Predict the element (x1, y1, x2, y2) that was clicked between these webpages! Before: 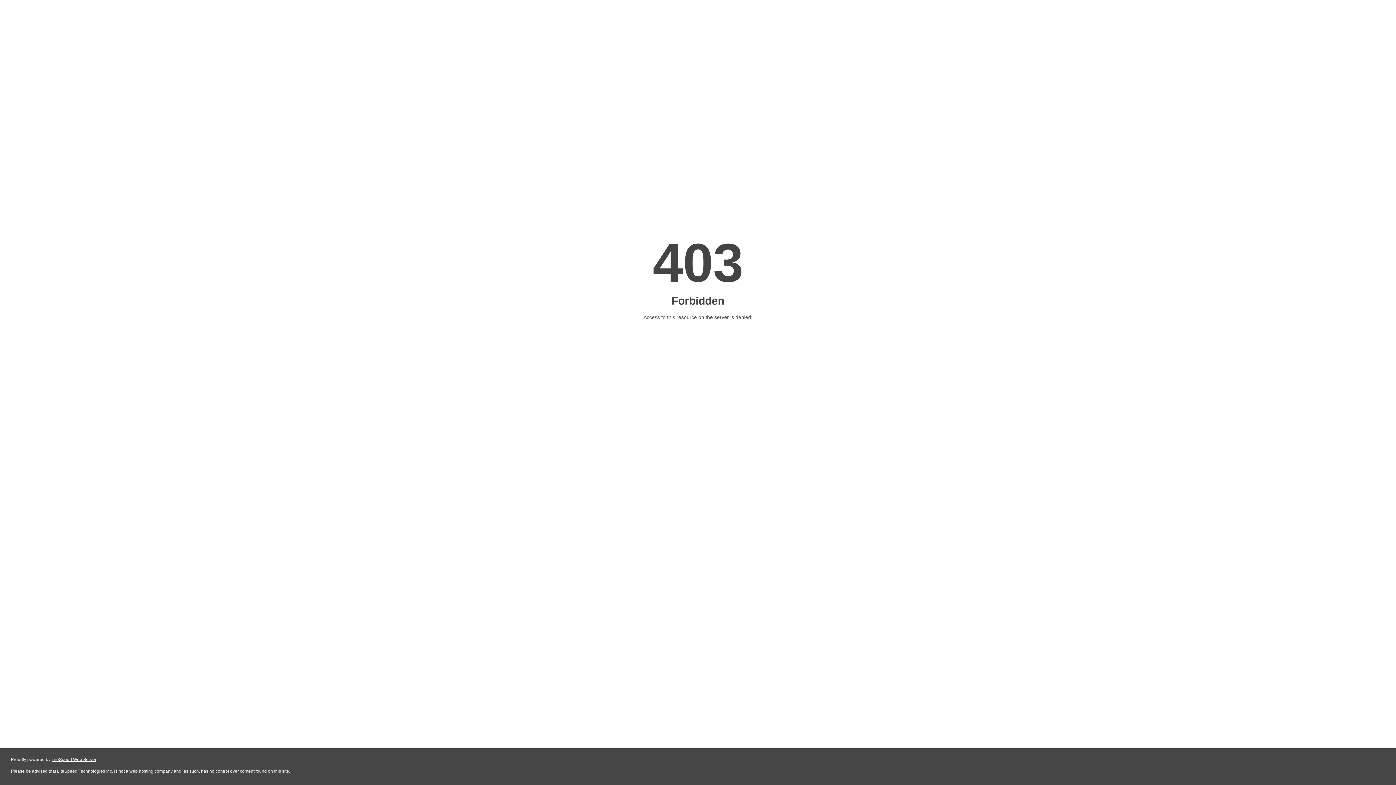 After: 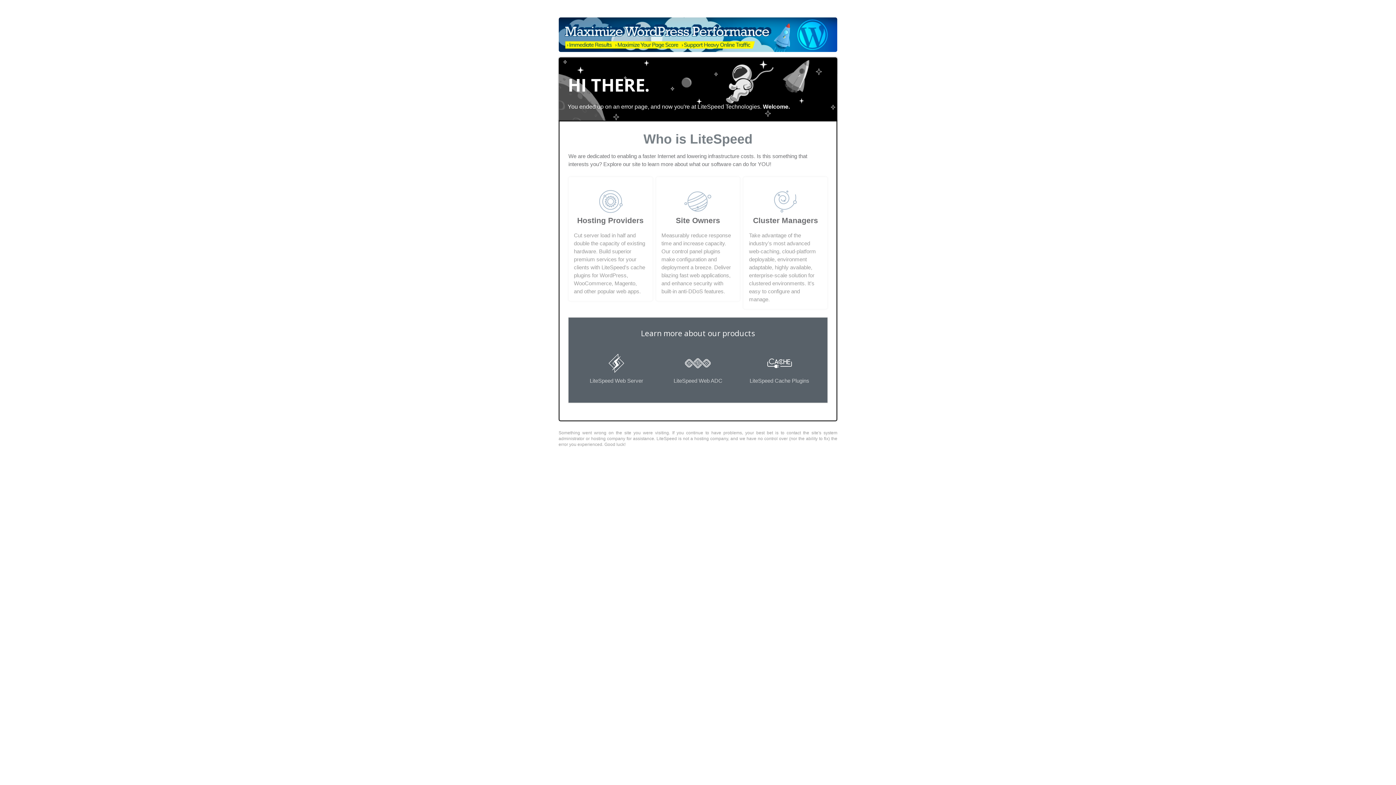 Action: label: LiteSpeed Web Server bbox: (51, 757, 96, 762)